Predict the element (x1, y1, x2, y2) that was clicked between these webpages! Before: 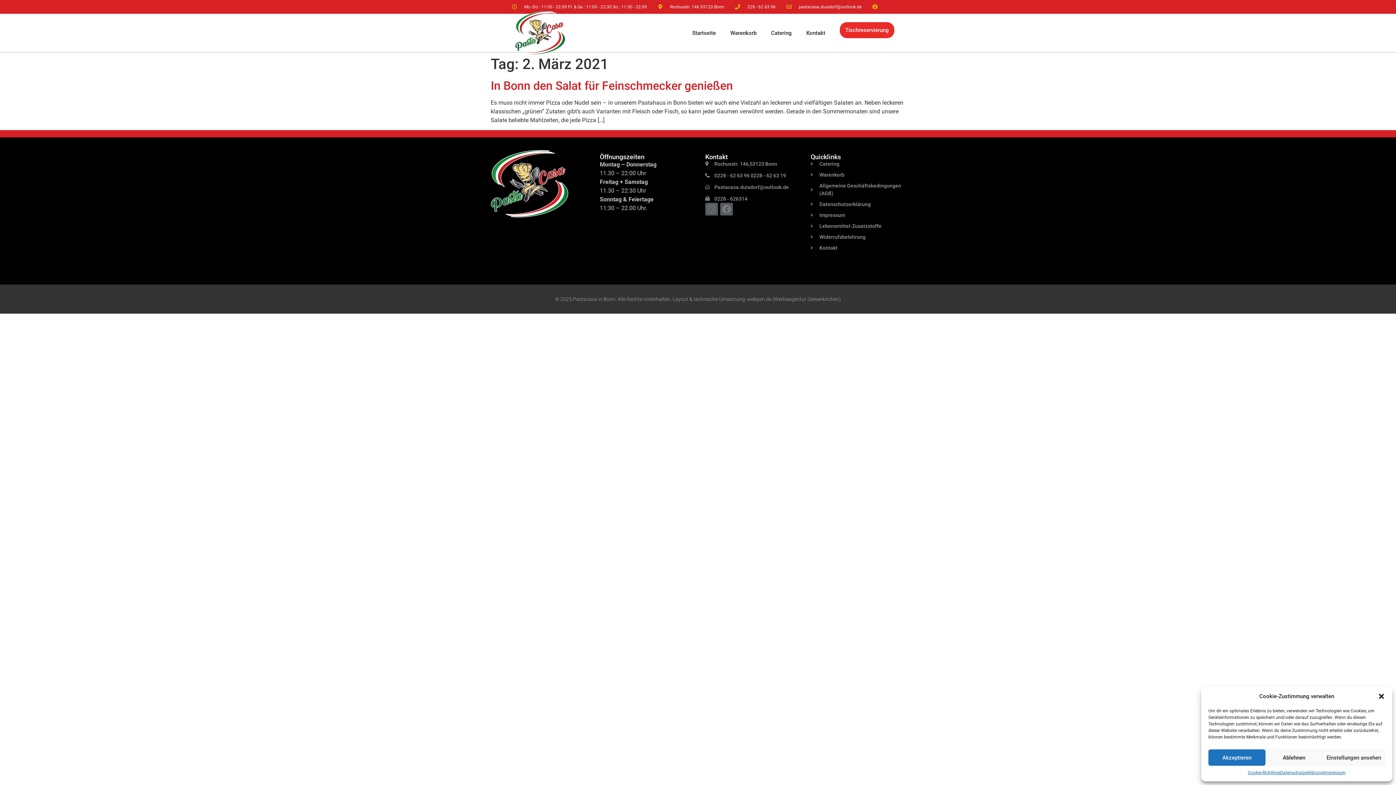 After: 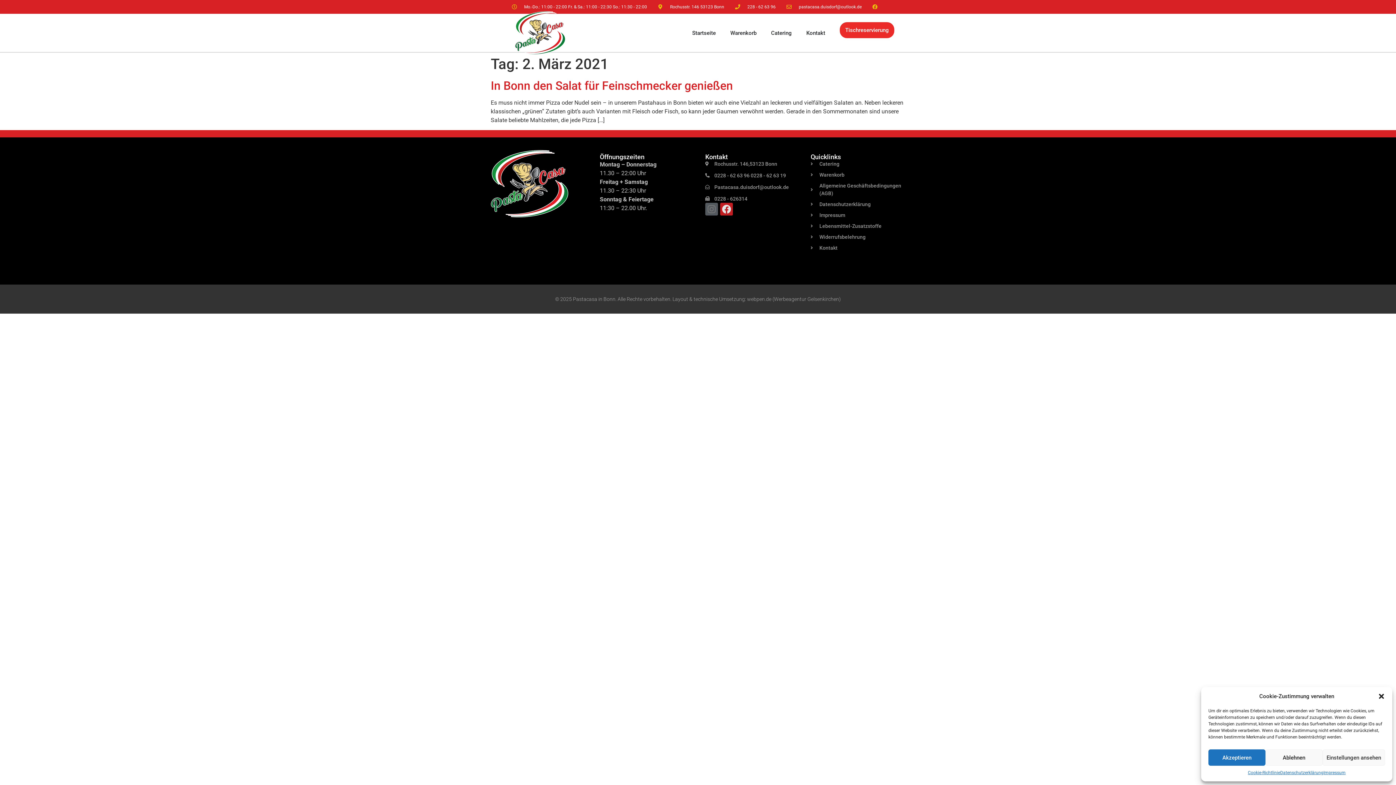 Action: bbox: (720, 202, 733, 215) label: Facebook